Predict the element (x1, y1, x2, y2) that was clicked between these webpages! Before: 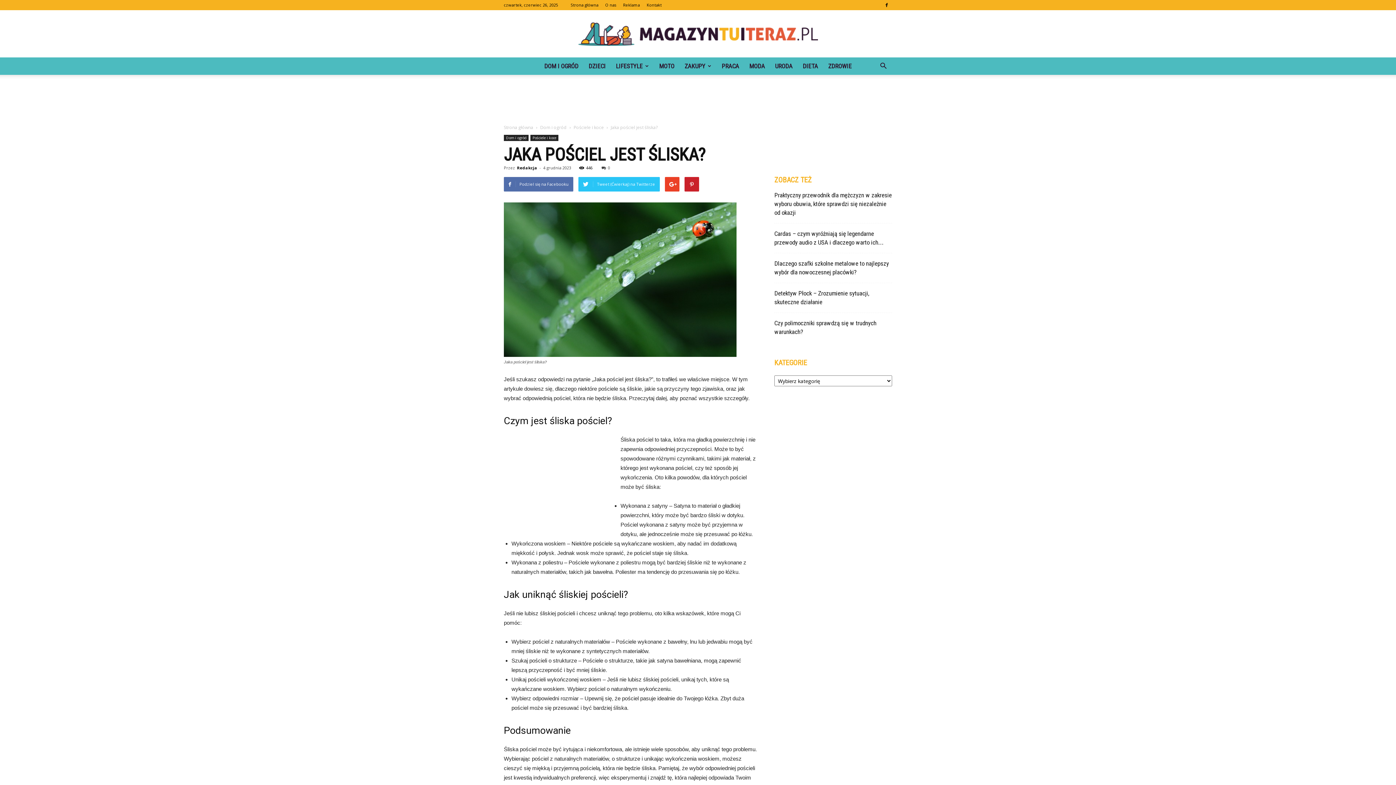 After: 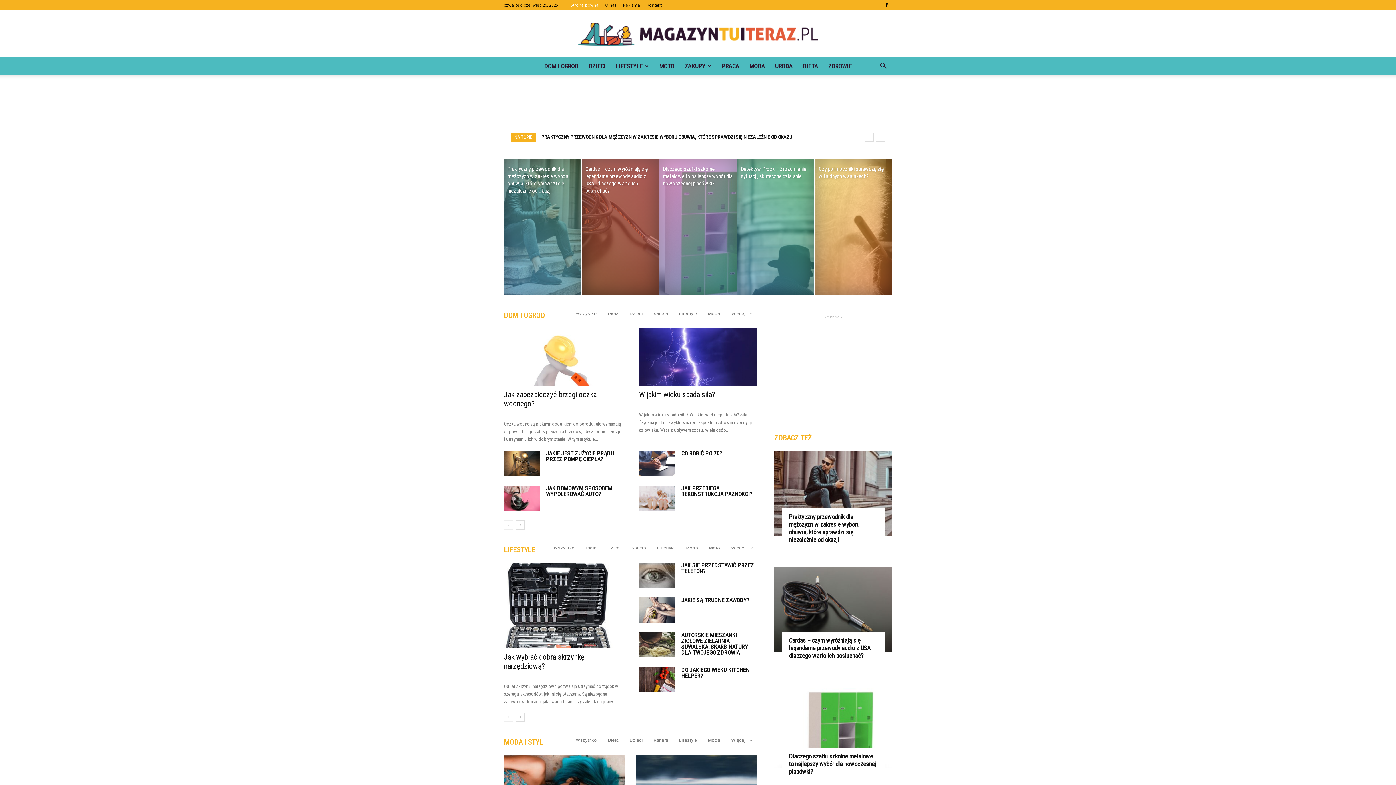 Action: label: Strona główna bbox: (570, 2, 598, 7)